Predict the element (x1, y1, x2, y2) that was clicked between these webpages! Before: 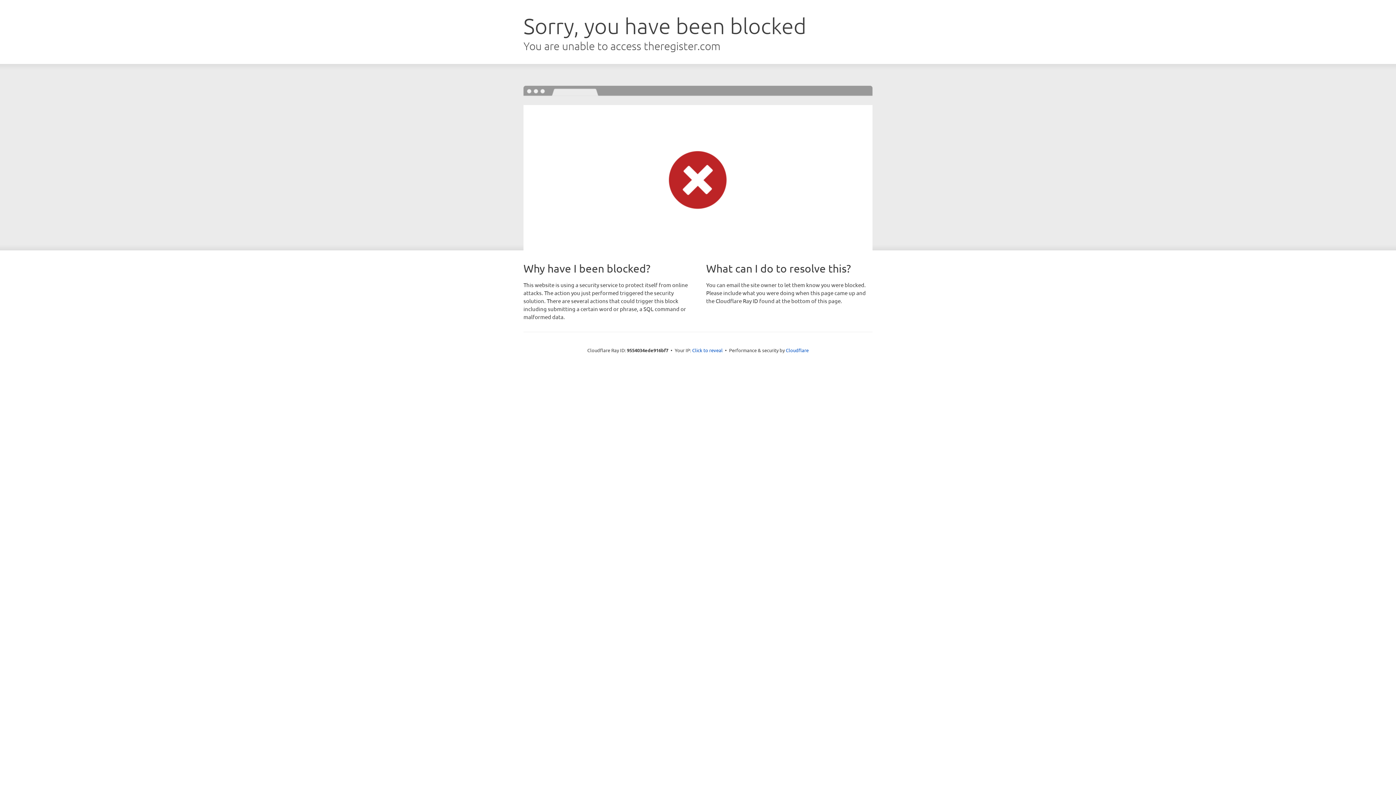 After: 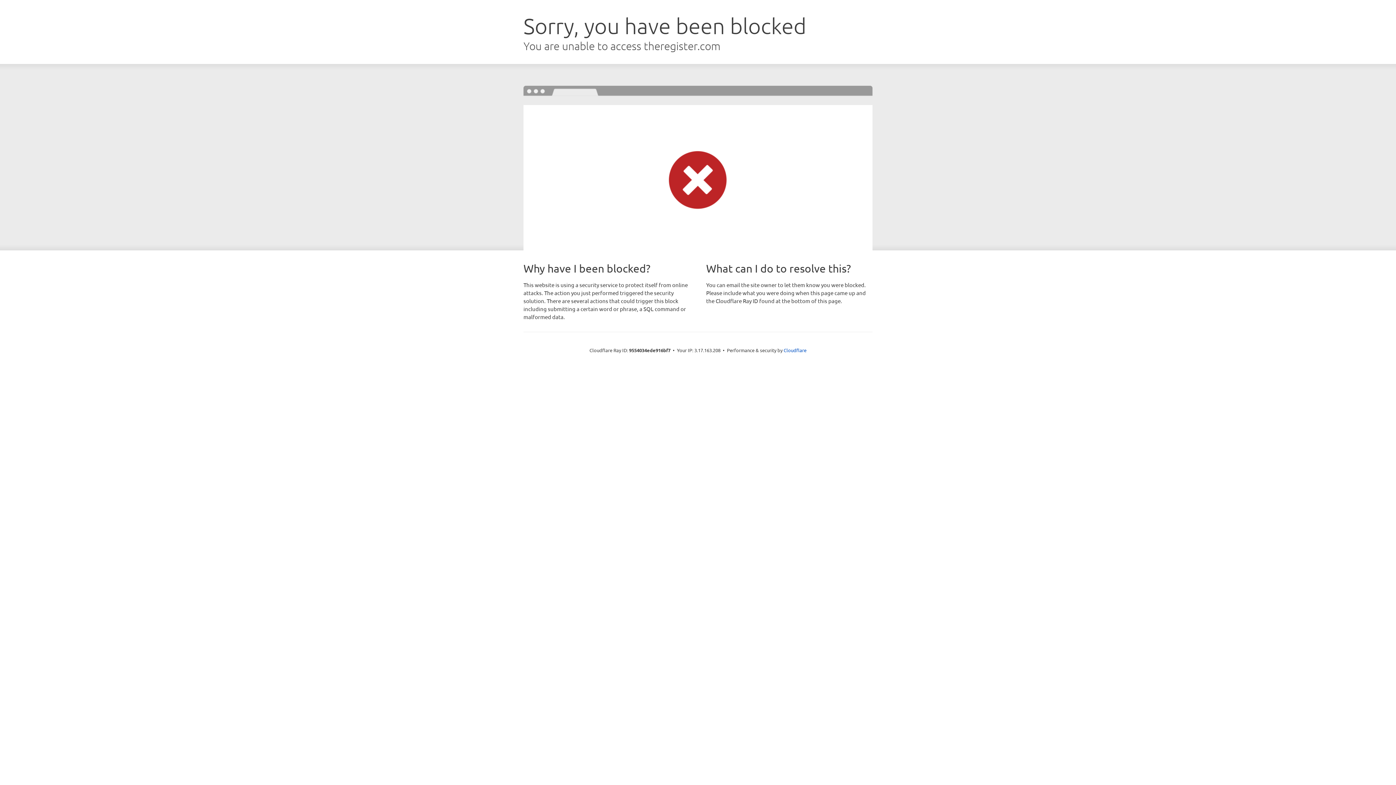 Action: label: Click to reveal bbox: (692, 346, 722, 353)